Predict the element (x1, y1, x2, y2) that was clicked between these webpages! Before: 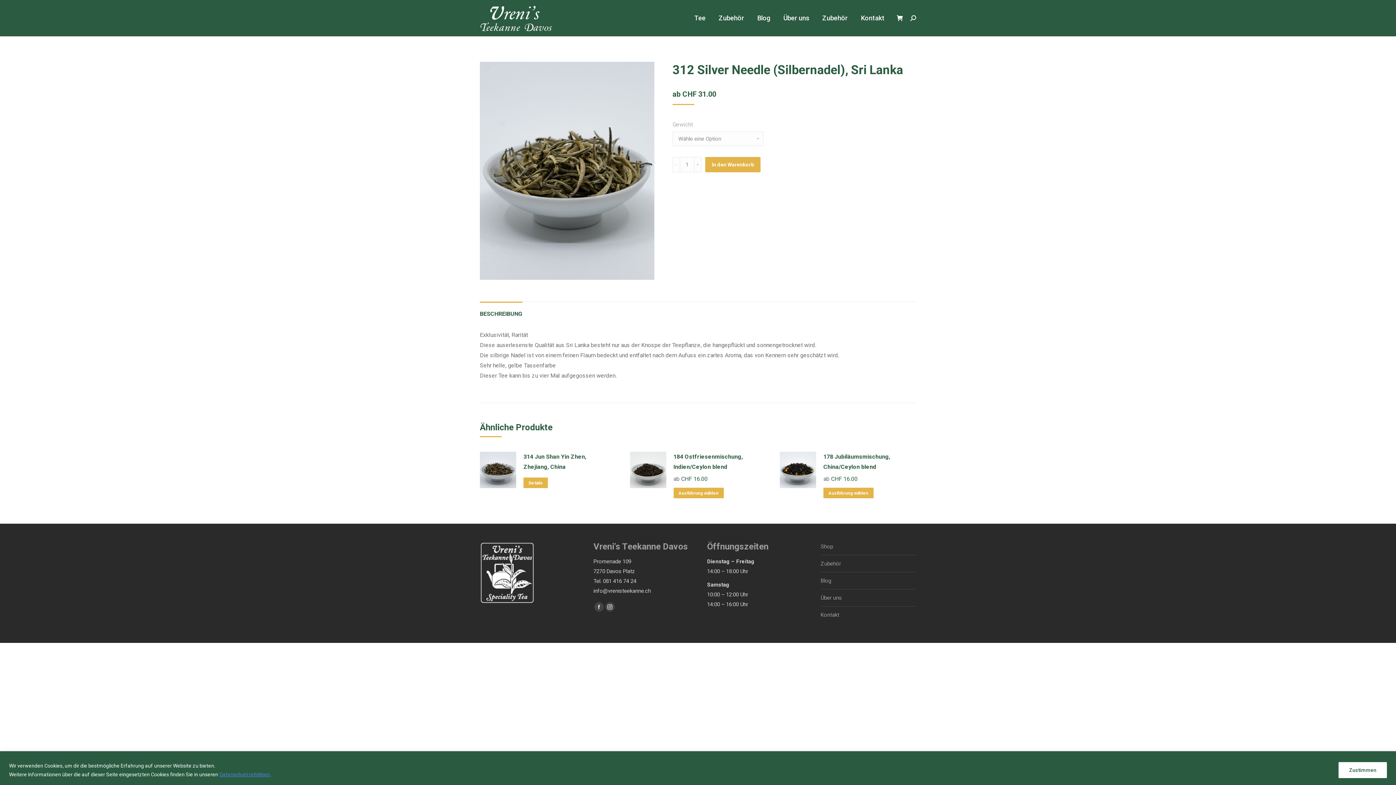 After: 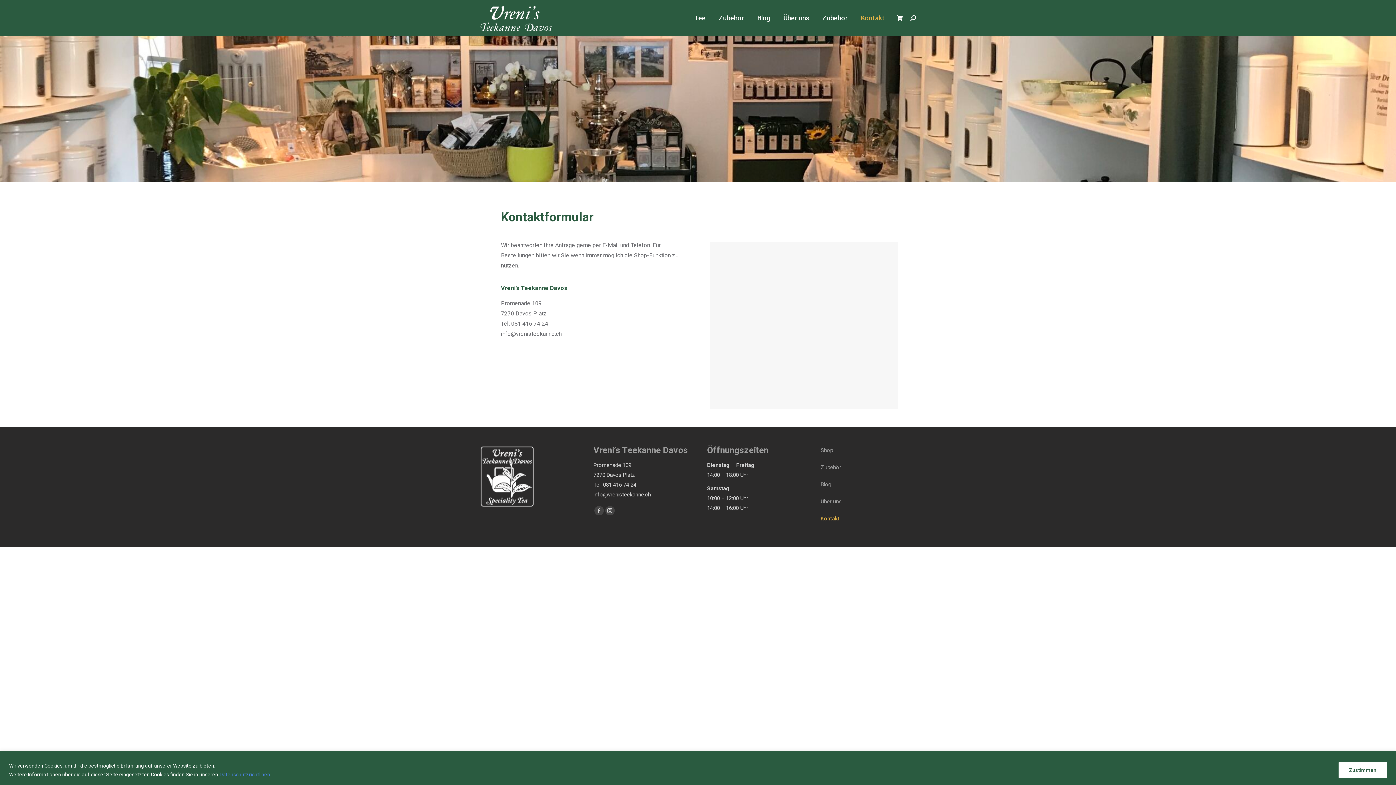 Action: label: Kontakt bbox: (859, 2, 886, 34)